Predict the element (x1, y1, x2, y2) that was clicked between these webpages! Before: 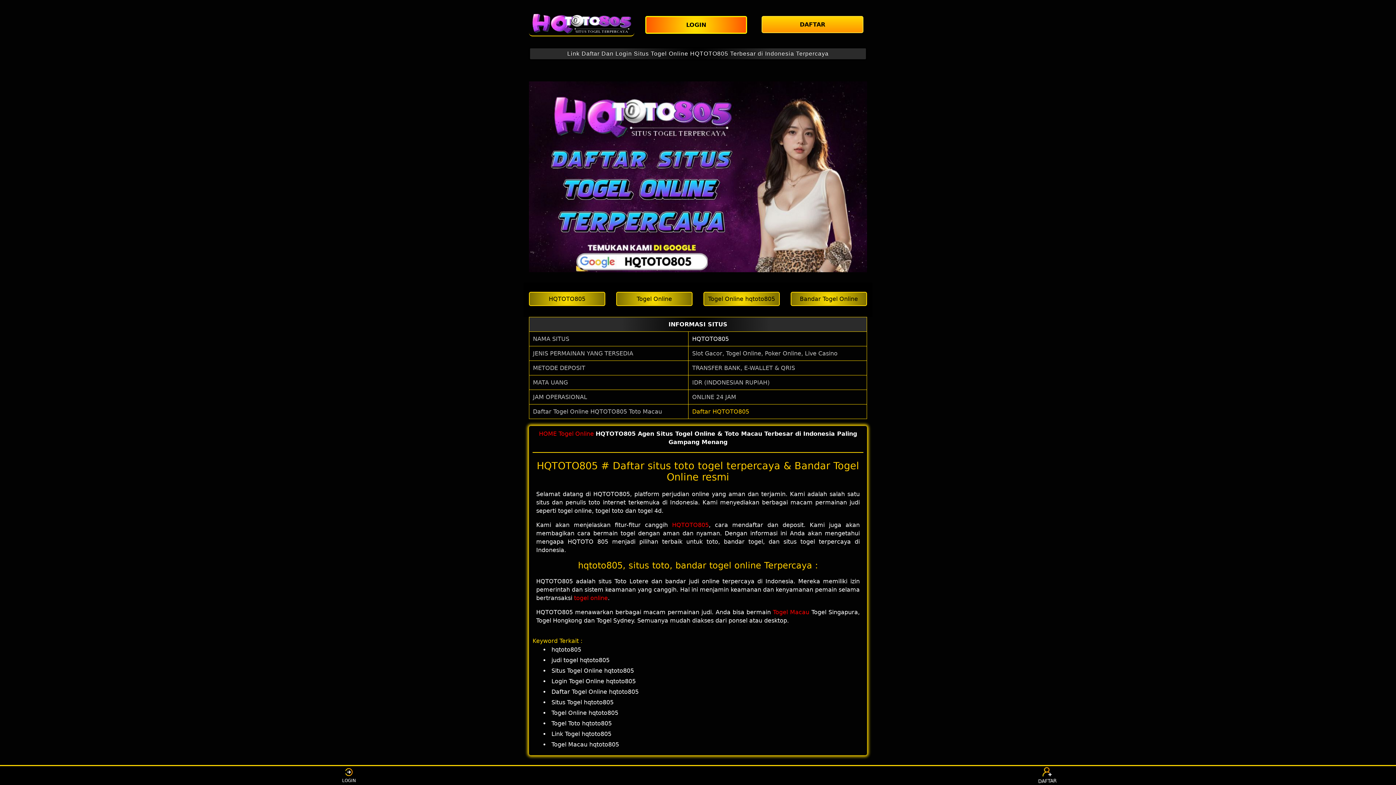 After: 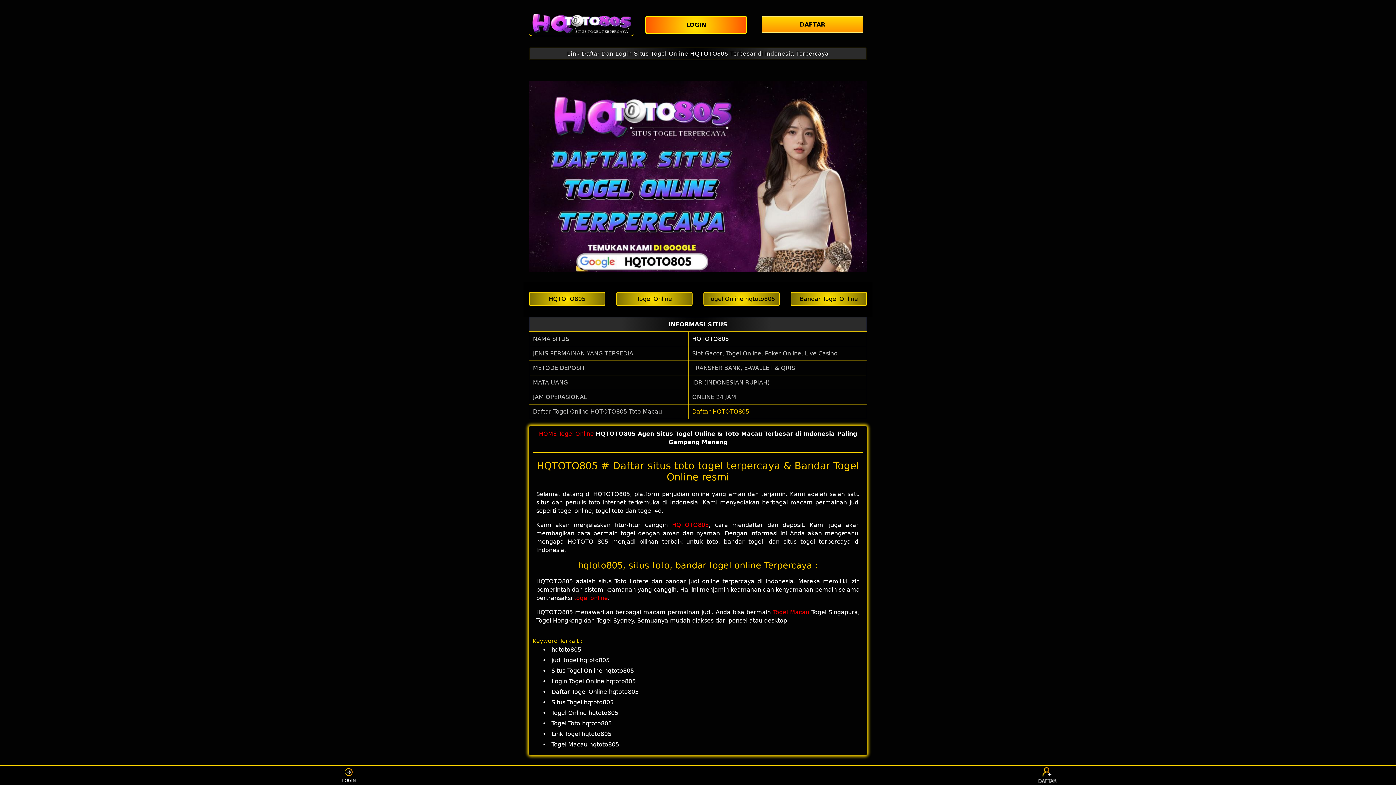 Action: bbox: (529, 11, 634, 35)